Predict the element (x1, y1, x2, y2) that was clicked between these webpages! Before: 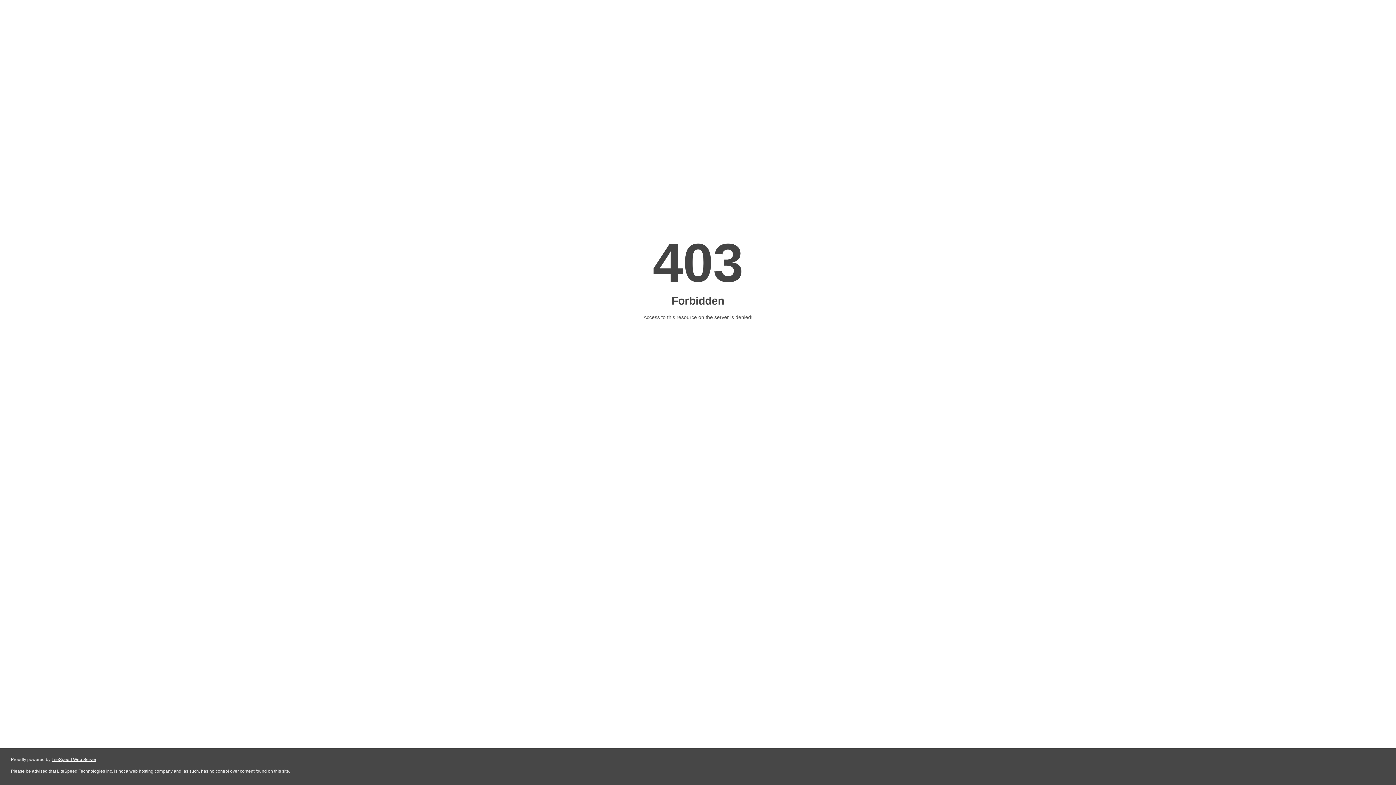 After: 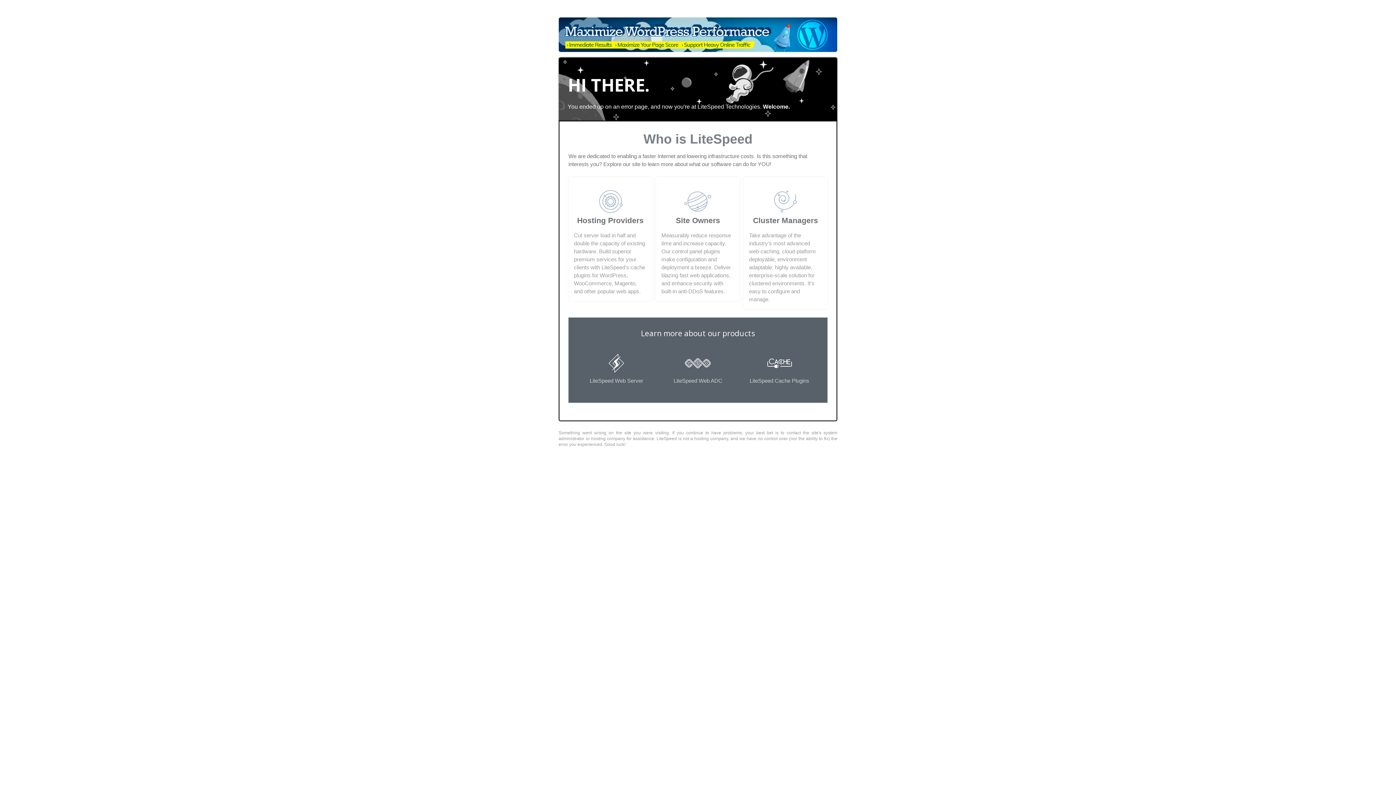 Action: label: LiteSpeed Web Server bbox: (51, 757, 96, 762)